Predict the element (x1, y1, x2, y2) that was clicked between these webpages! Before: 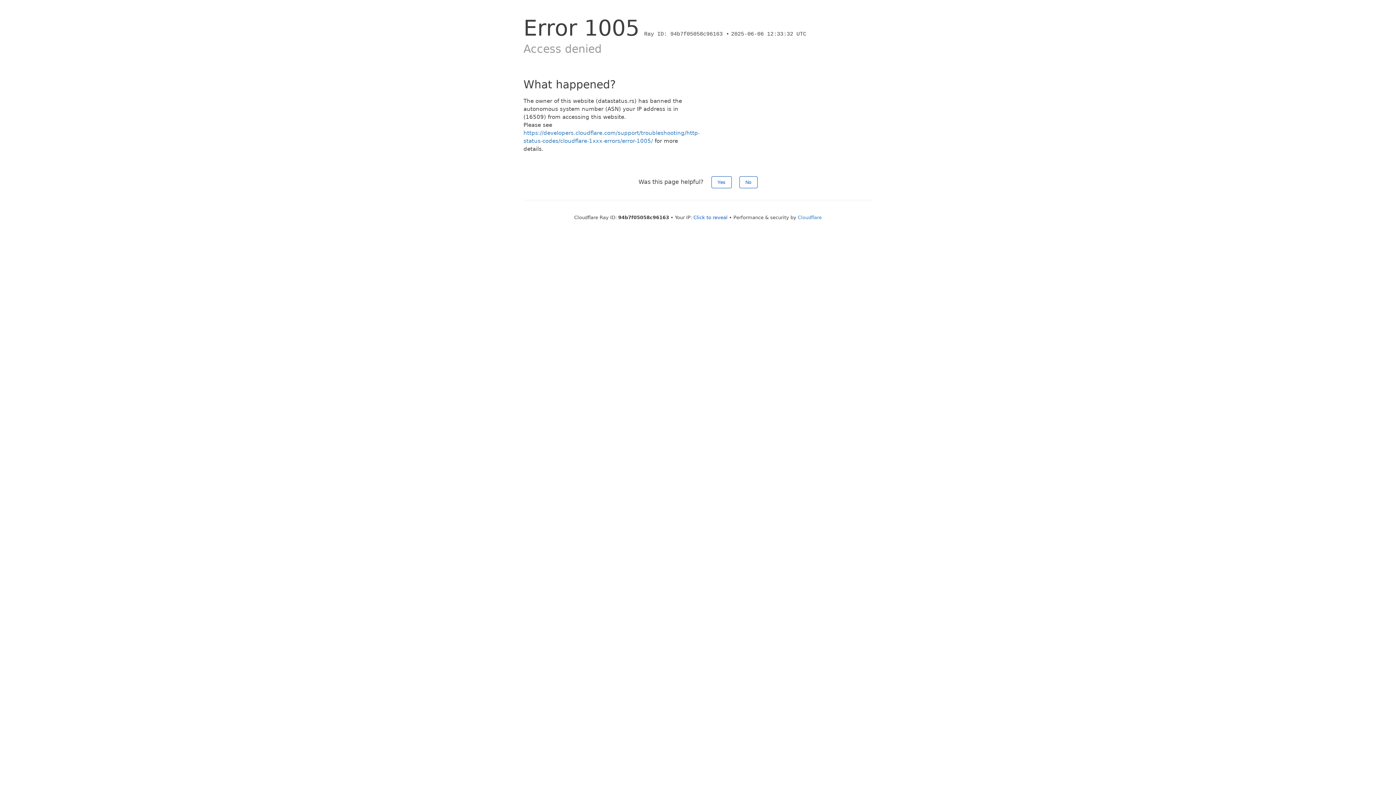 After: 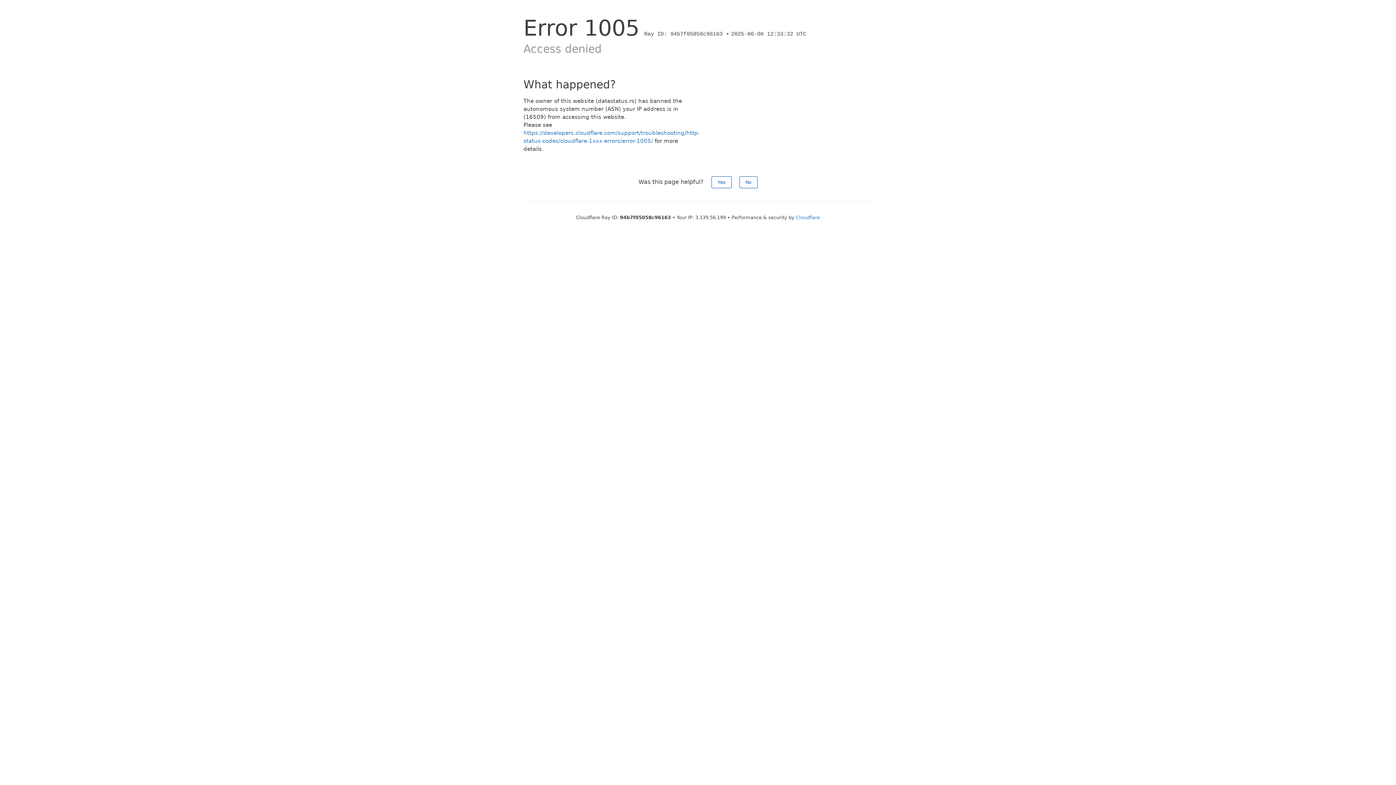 Action: label: Click to reveal bbox: (693, 214, 727, 220)